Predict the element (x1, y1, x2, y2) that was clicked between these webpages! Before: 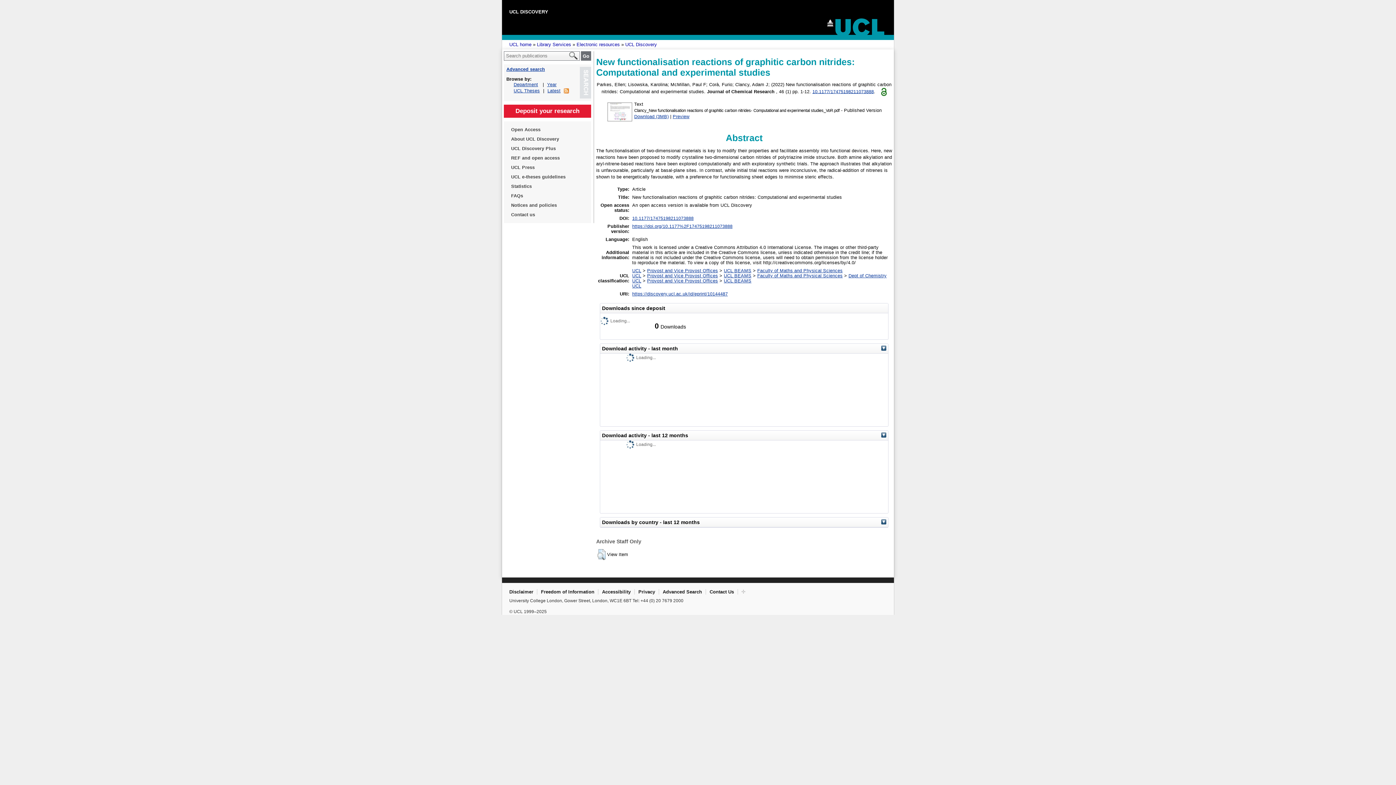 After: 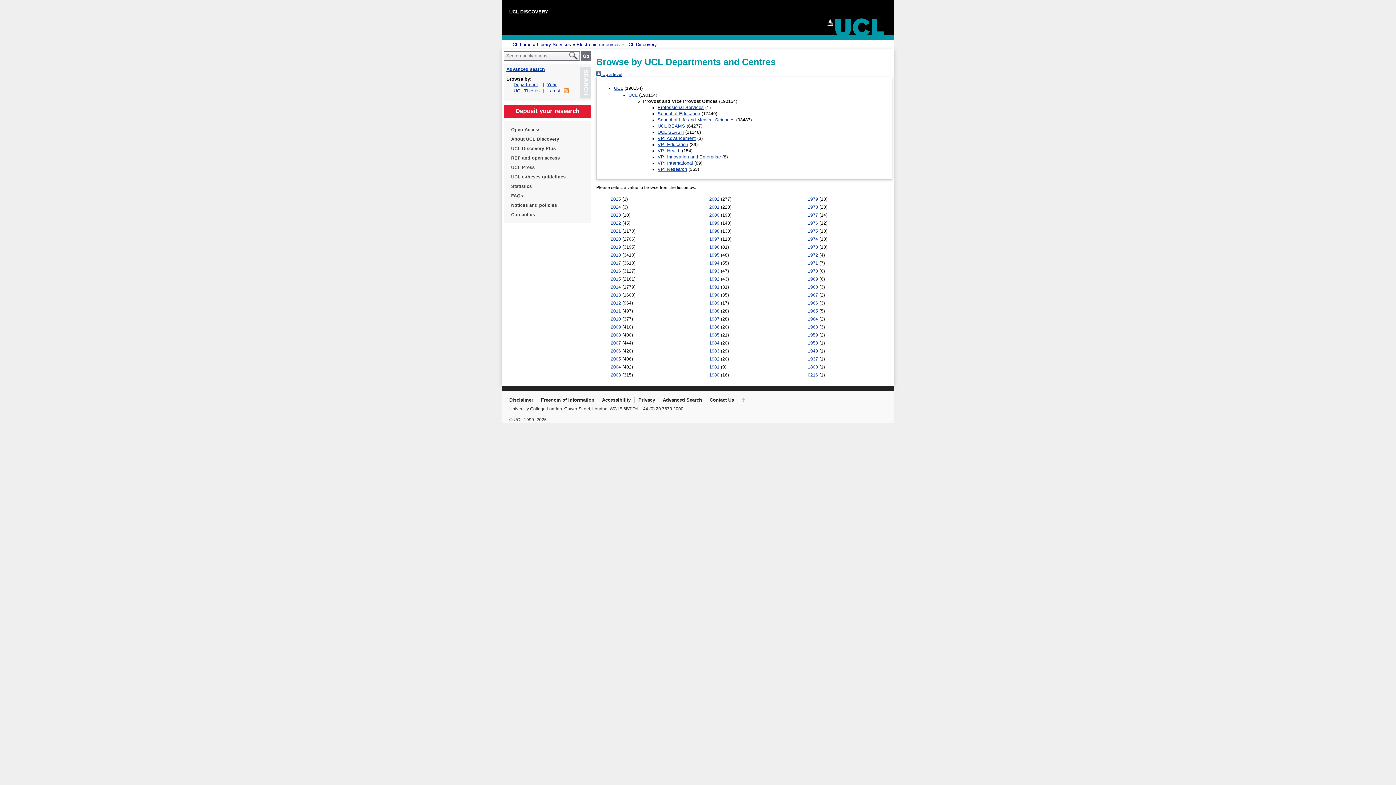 Action: bbox: (647, 278, 718, 283) label: Provost and Vice Provost Offices